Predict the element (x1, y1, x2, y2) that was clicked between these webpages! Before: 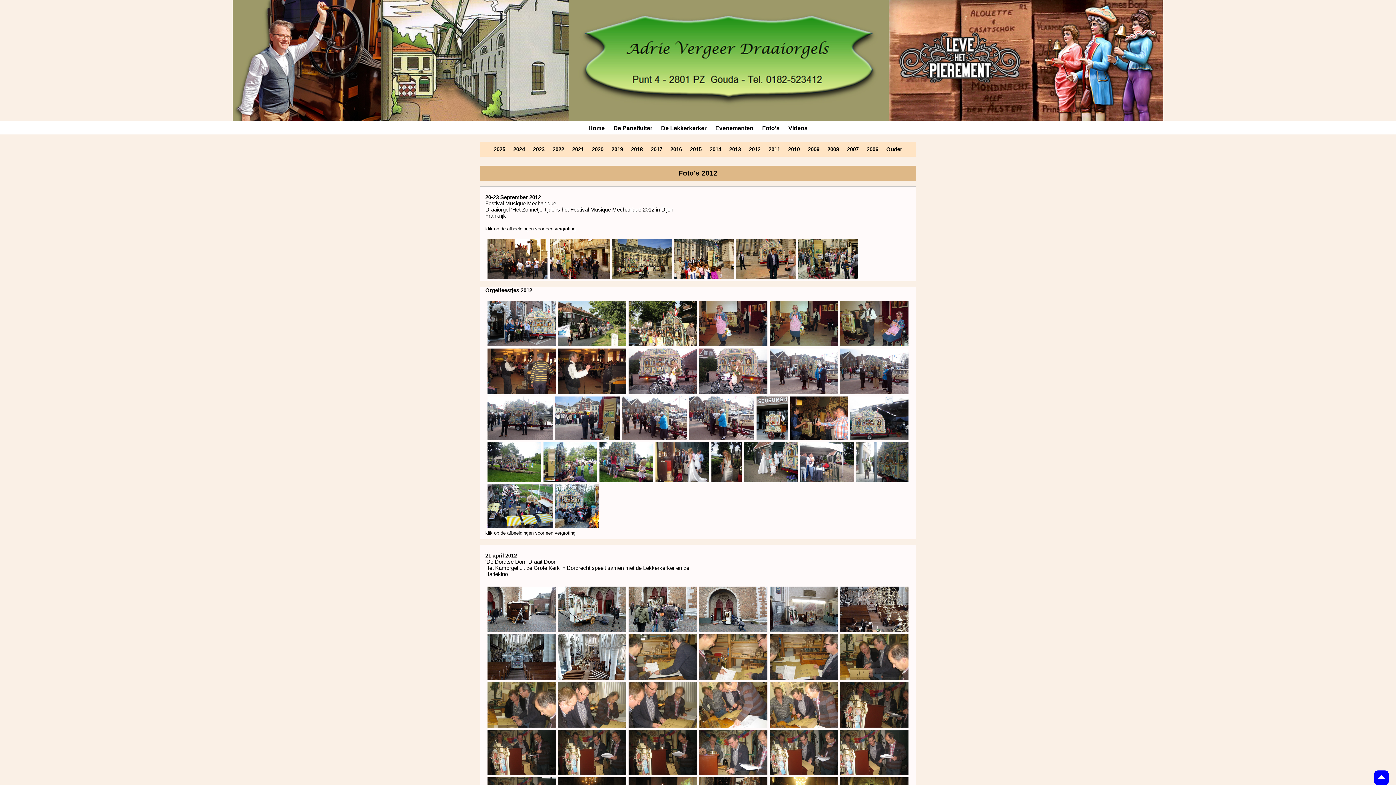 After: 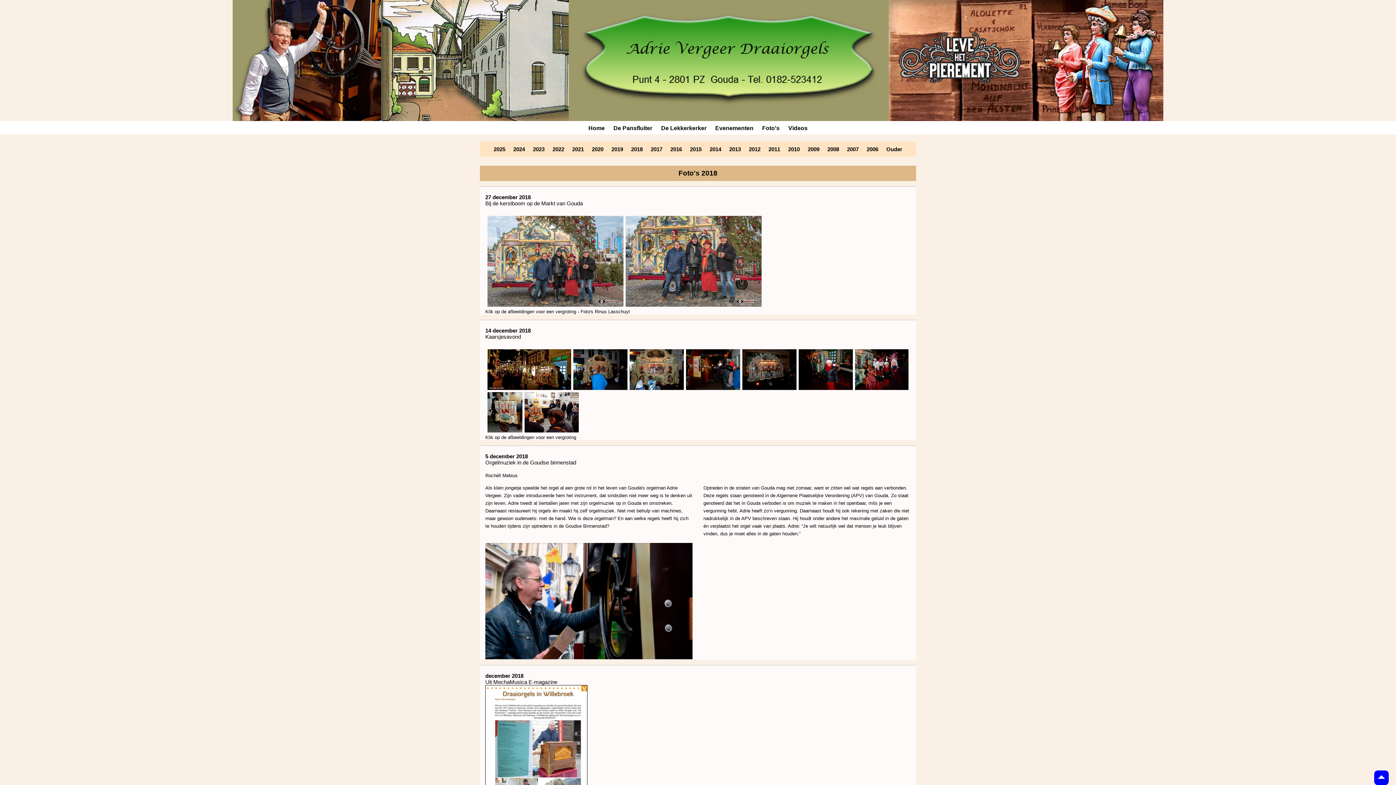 Action: bbox: (627, 141, 646, 156) label: 2018